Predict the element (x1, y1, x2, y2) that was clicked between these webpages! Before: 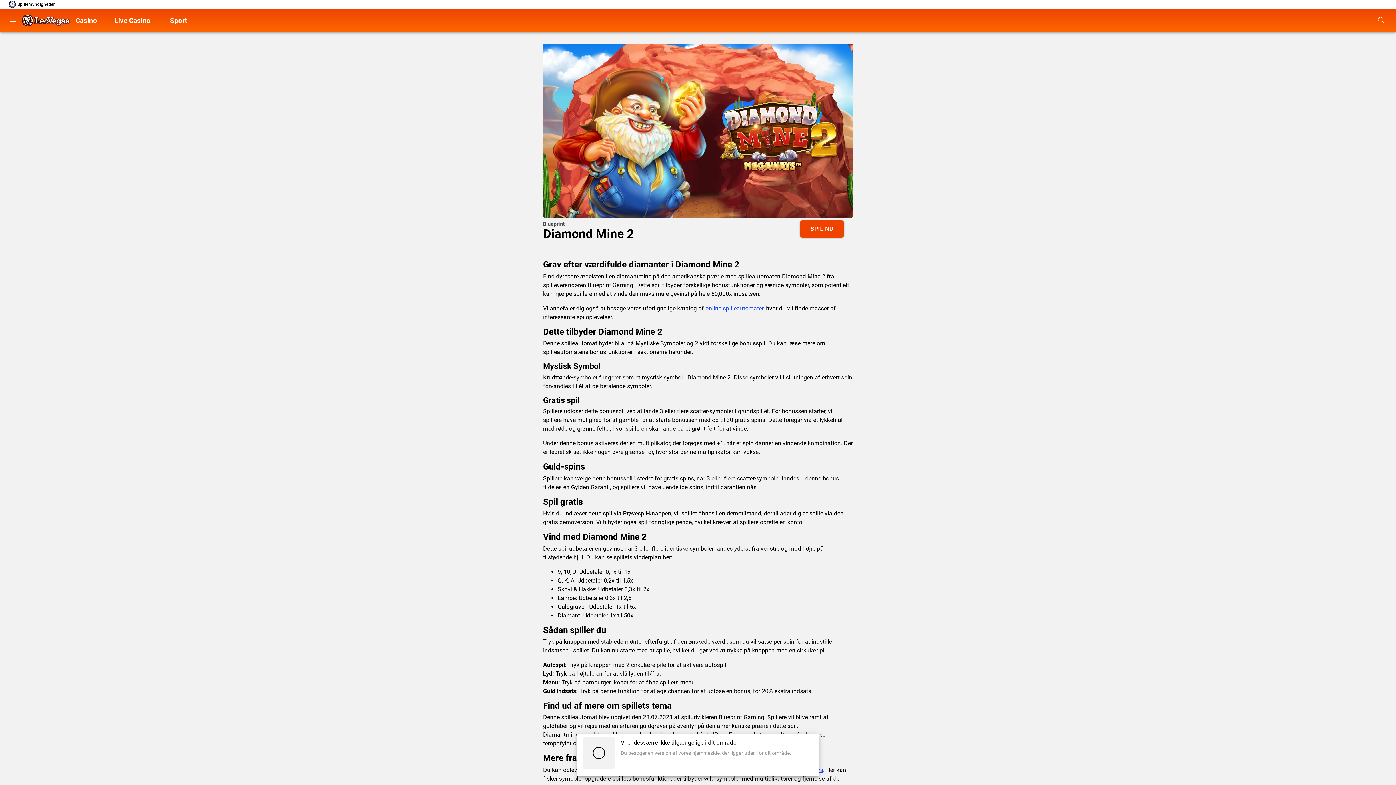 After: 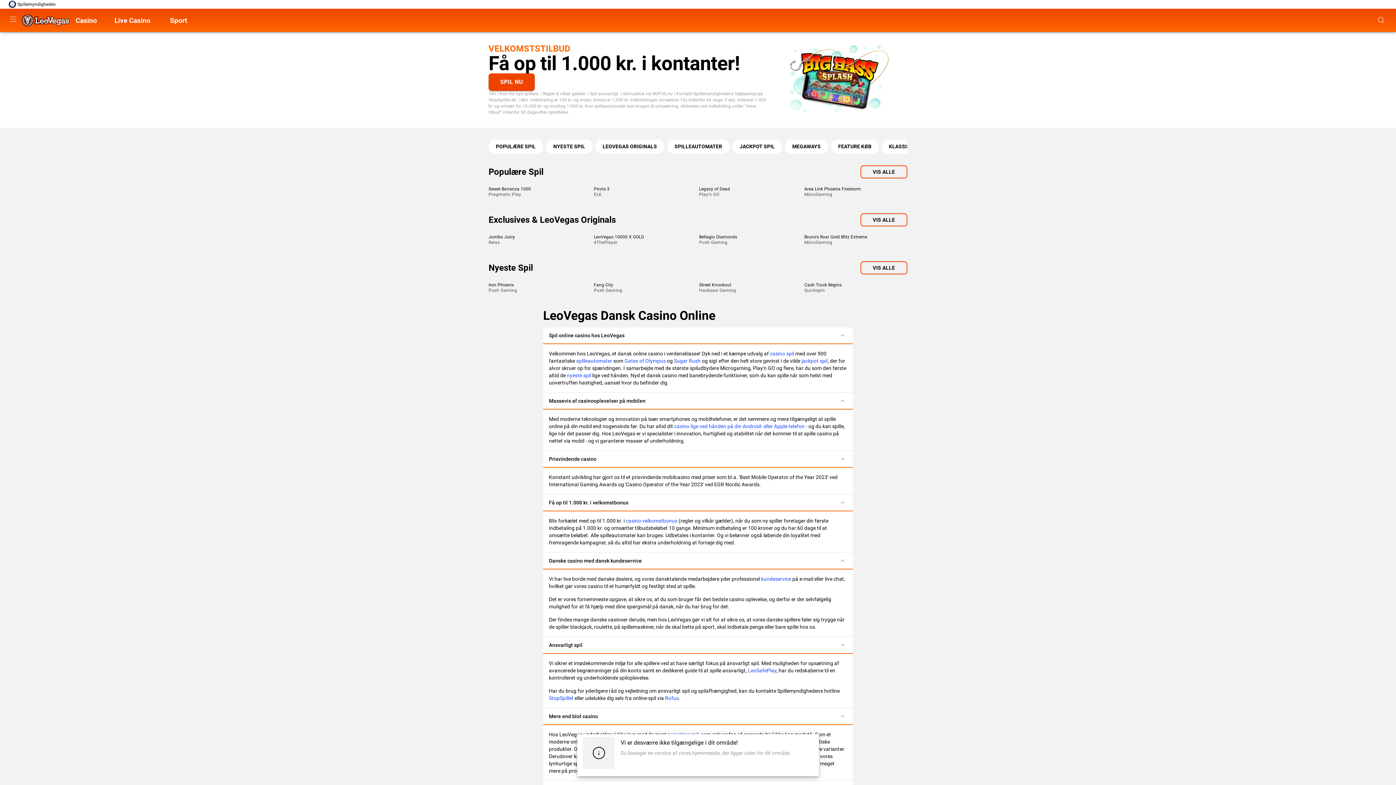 Action: label: / bbox: (21, 11, 69, 29)